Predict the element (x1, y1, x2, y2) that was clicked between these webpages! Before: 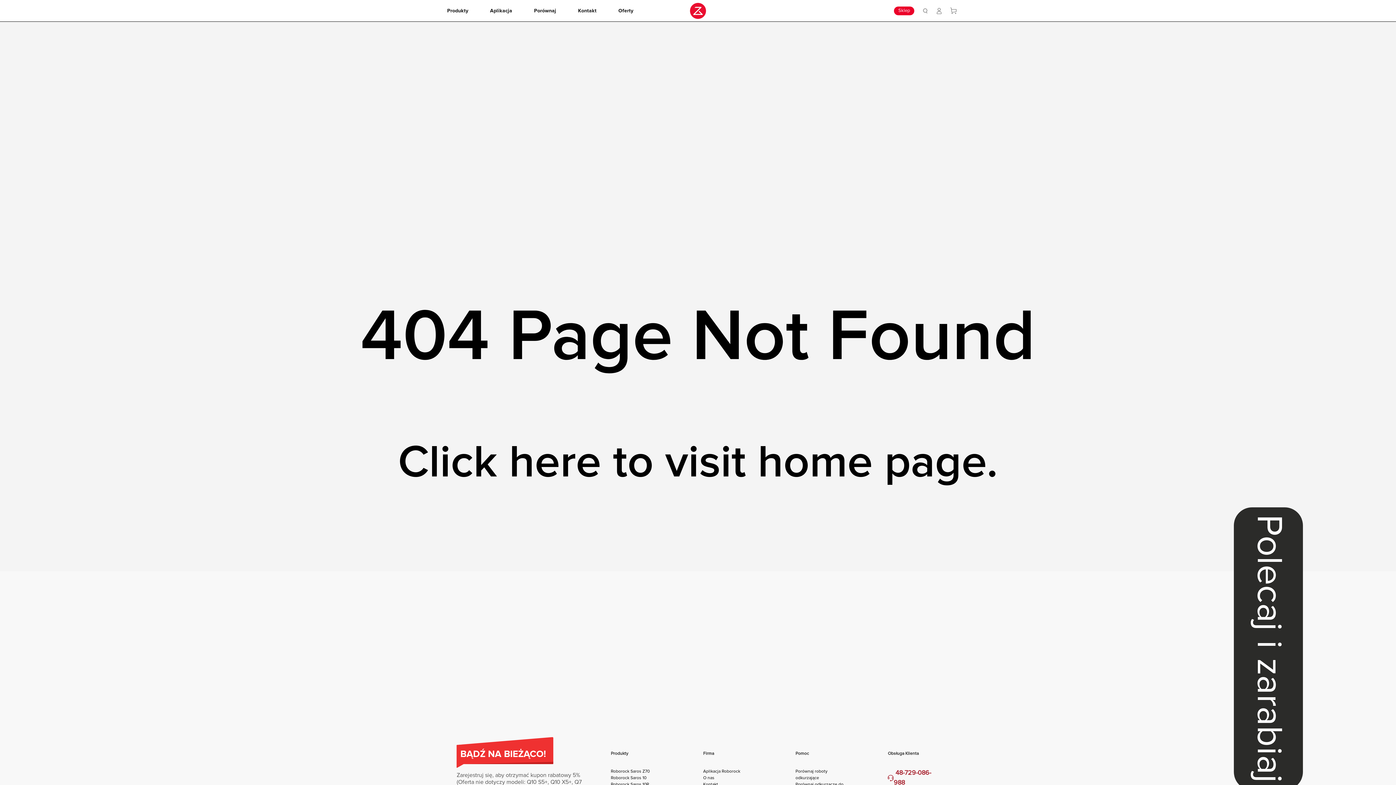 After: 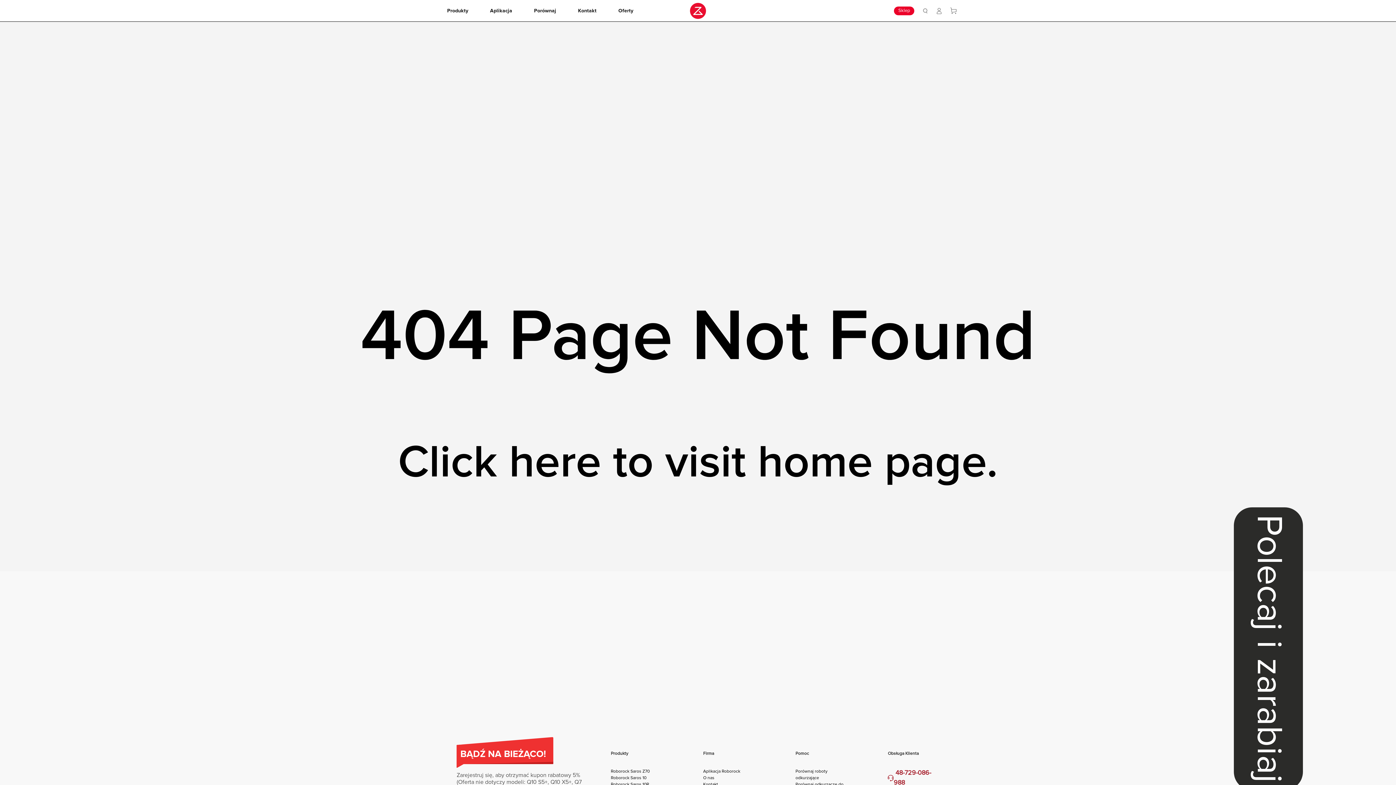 Action: bbox: (795, 751, 809, 756) label: Pomoc